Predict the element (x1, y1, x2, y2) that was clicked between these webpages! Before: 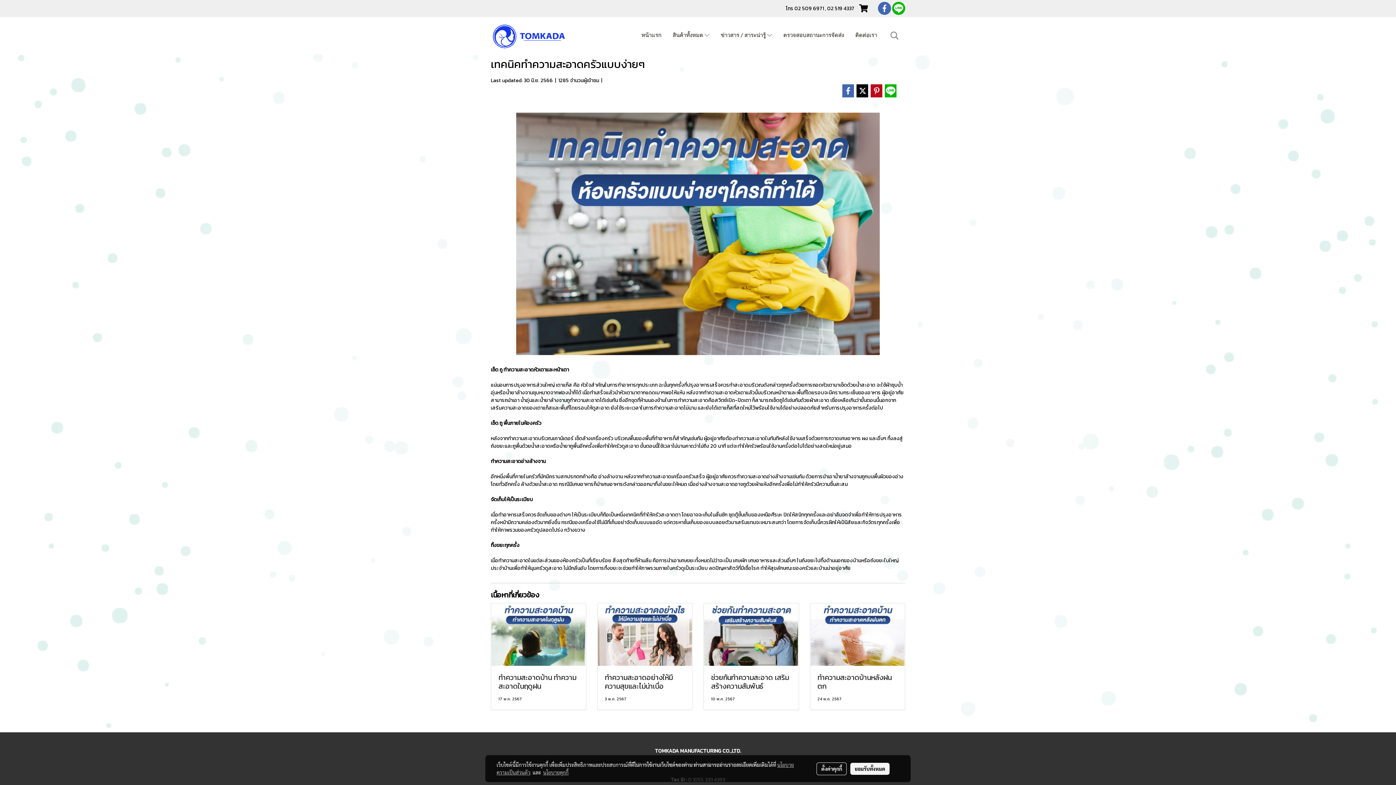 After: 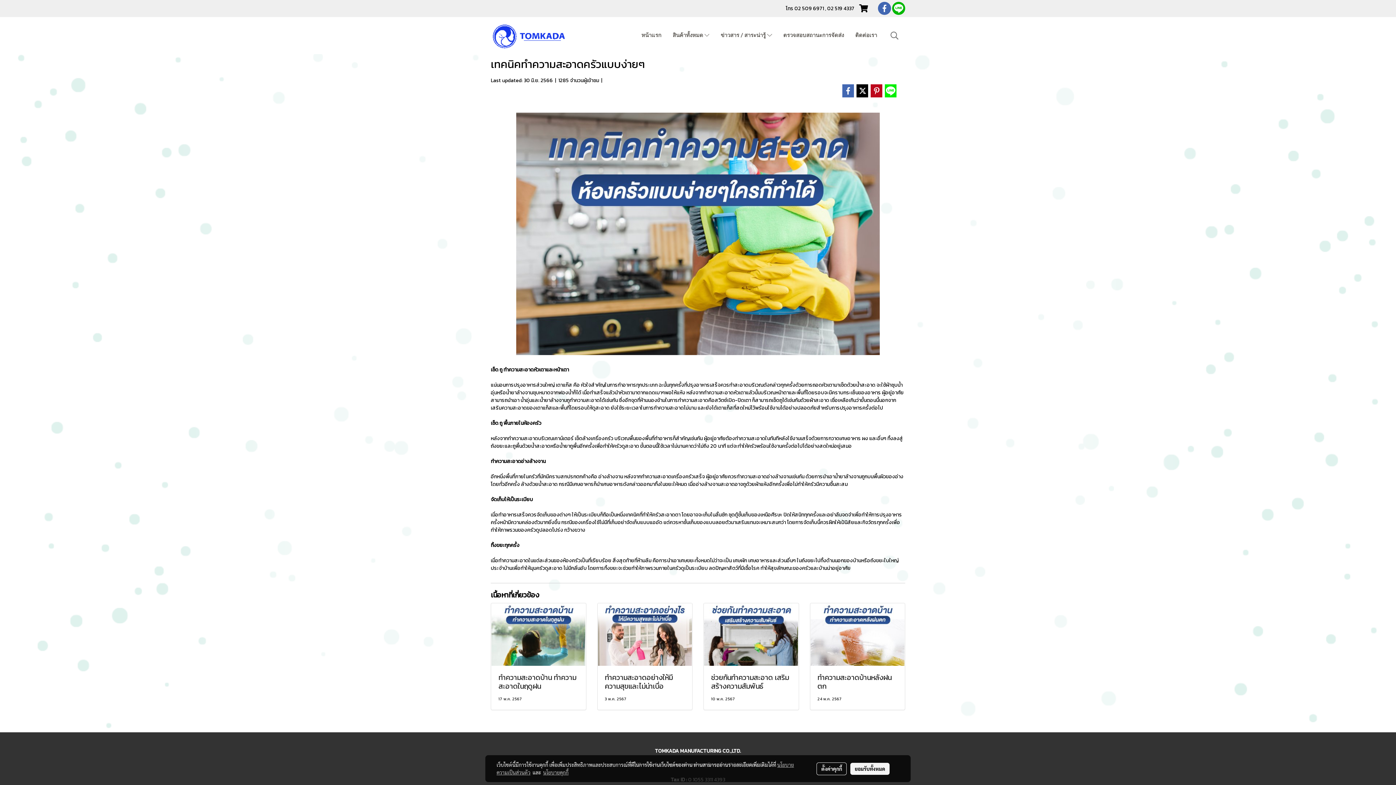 Action: bbox: (884, 84, 897, 97)